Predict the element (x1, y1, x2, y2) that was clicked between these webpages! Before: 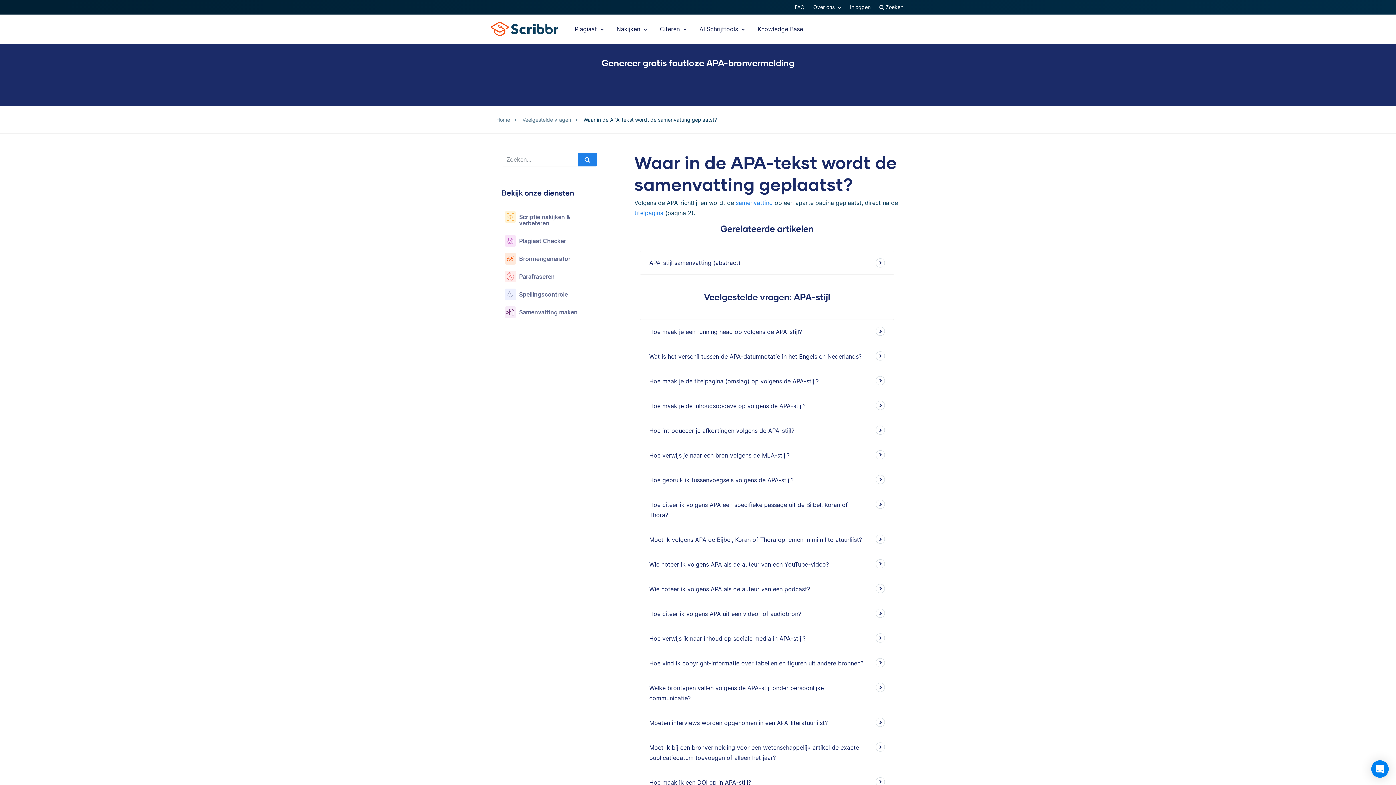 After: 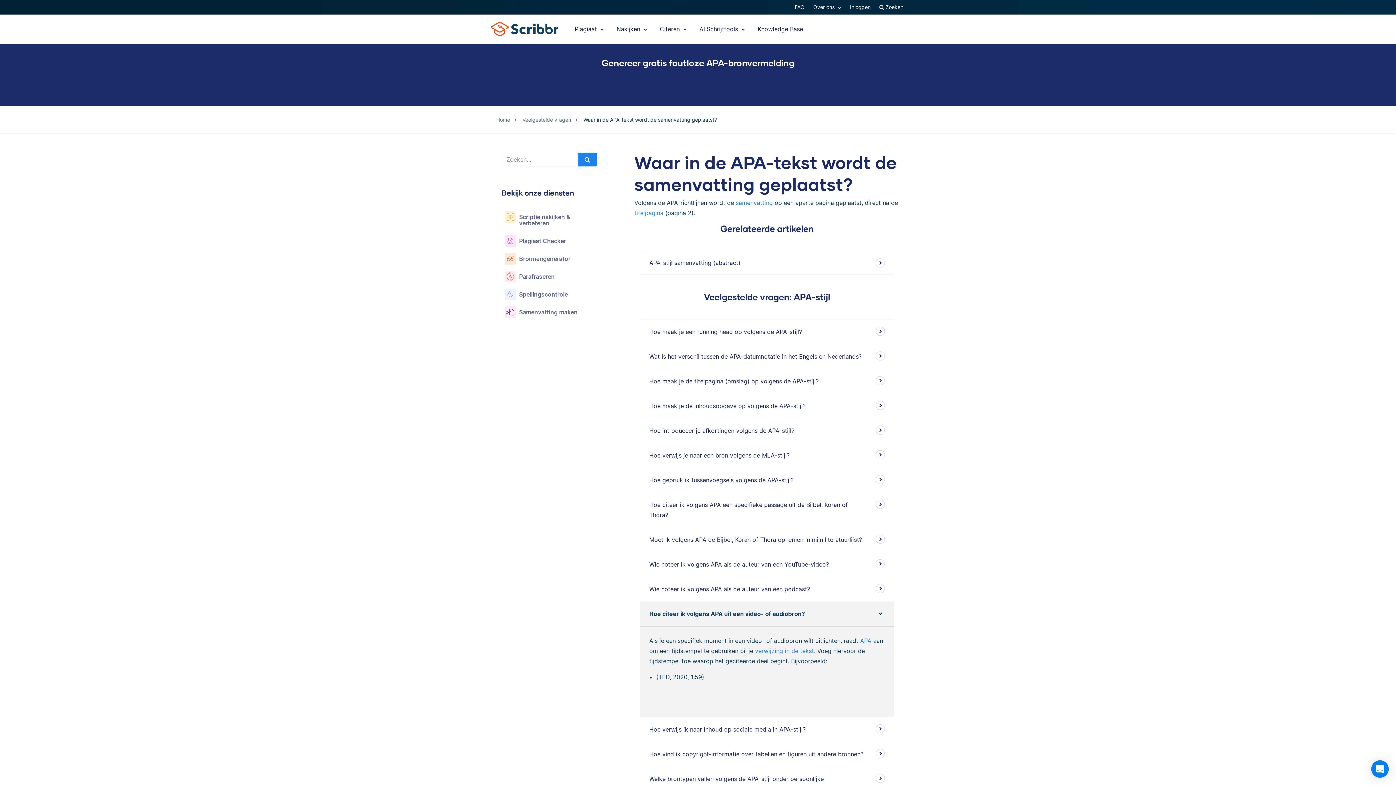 Action: bbox: (640, 601, 894, 626) label: Hoe citeer ik volgens APA uit een video- of audiobron?